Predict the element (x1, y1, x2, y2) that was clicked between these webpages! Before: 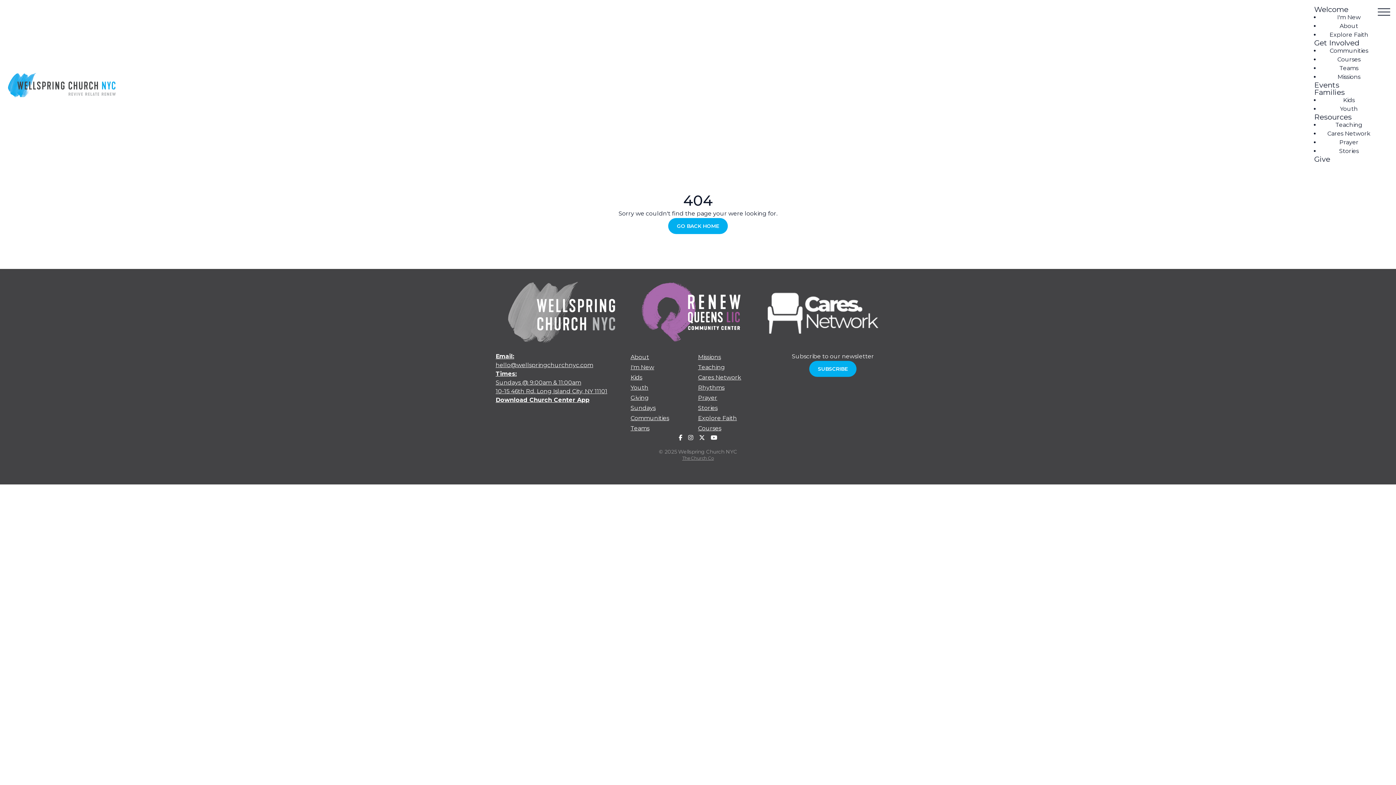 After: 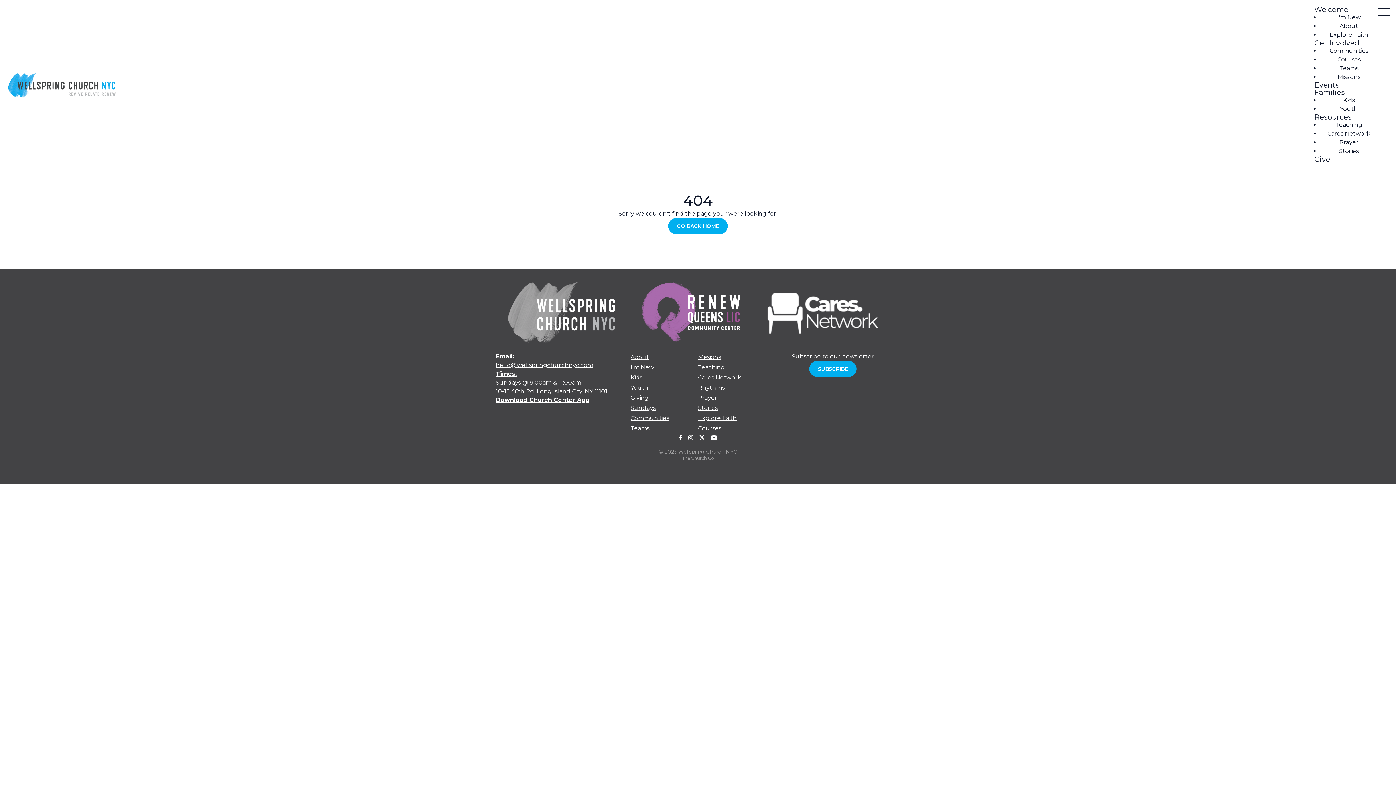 Action: bbox: (495, 370, 607, 395) label: Times:
Sundays @ 9:00am & 11:00am
10-15 46th Rd. Long Island City, NY 11101